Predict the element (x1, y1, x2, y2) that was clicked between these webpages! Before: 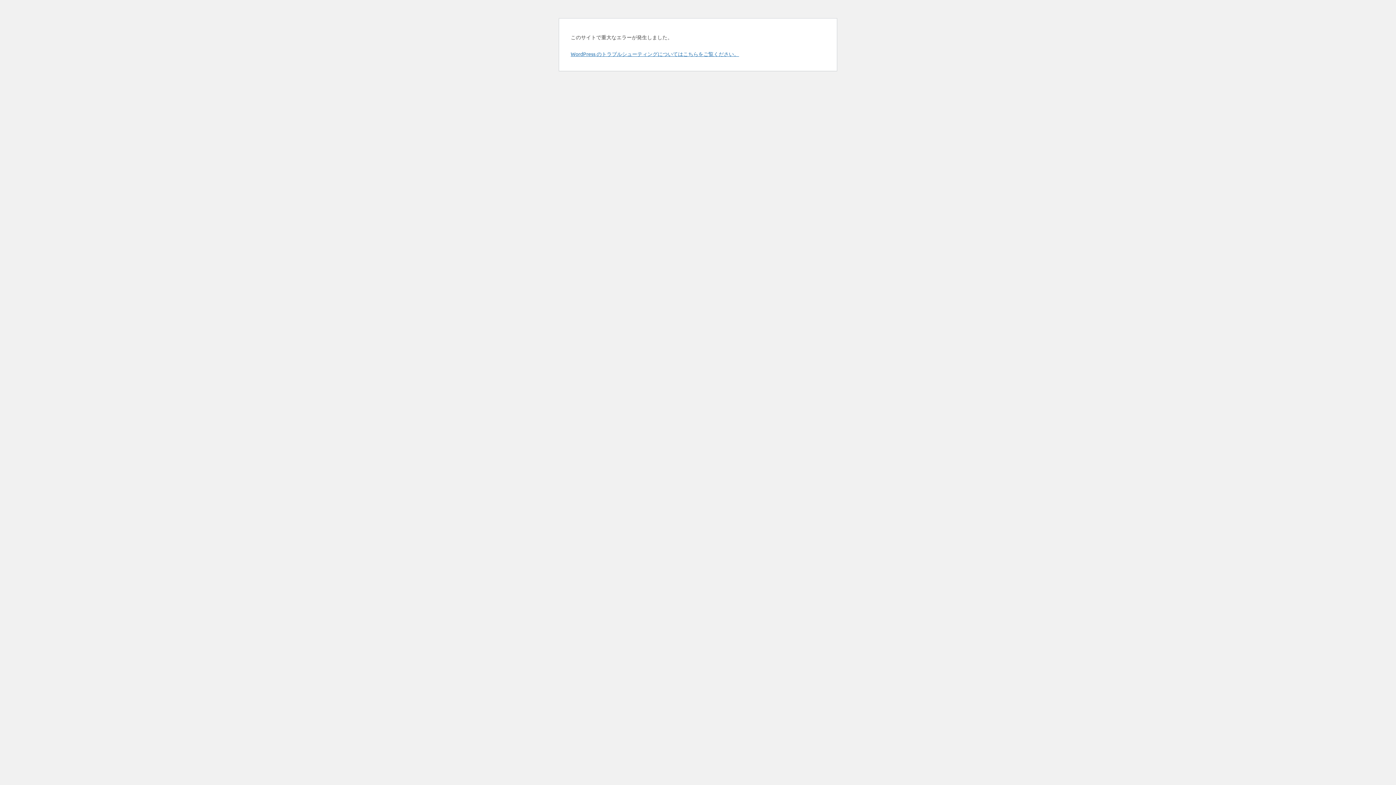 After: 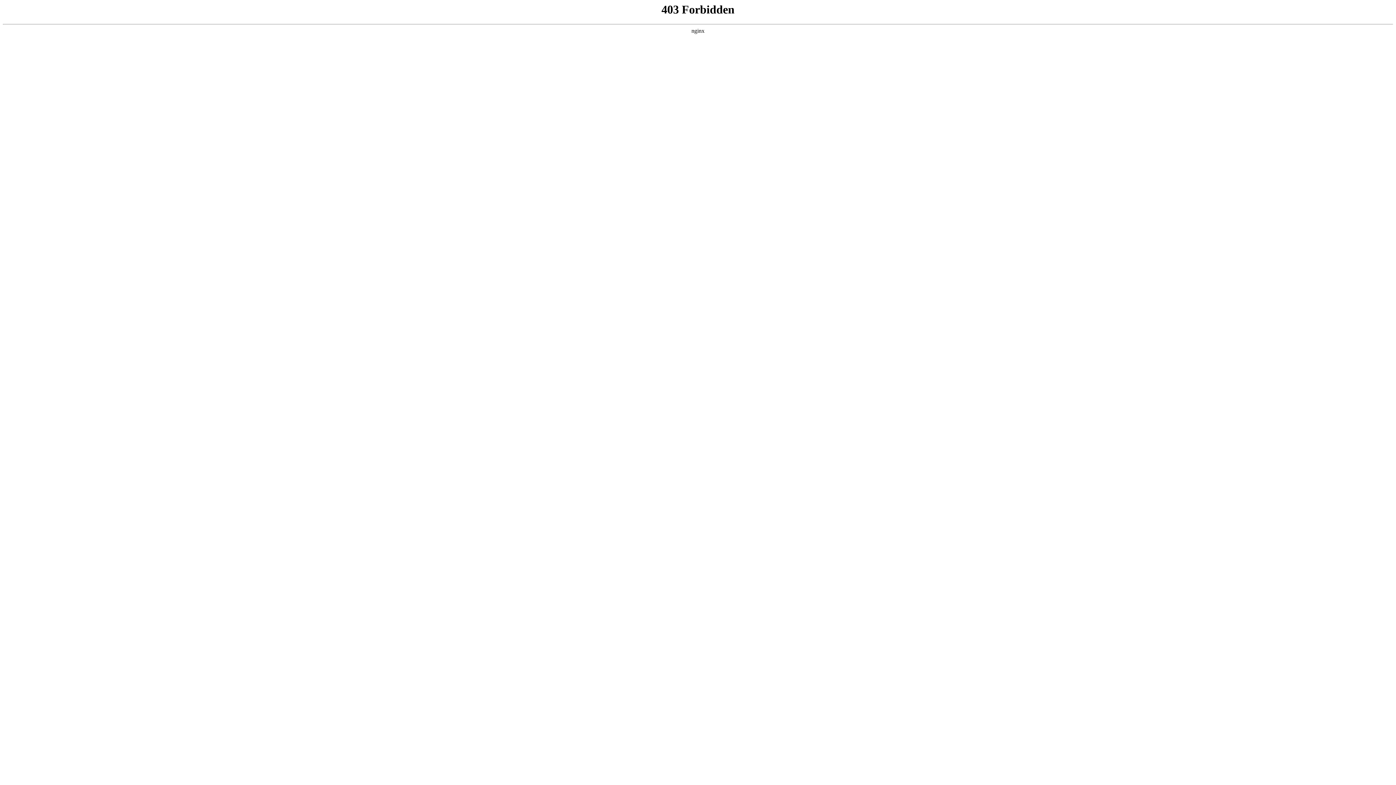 Action: bbox: (570, 50, 739, 57) label: WordPress のトラブルシューティングについてはこちらをご覧ください。